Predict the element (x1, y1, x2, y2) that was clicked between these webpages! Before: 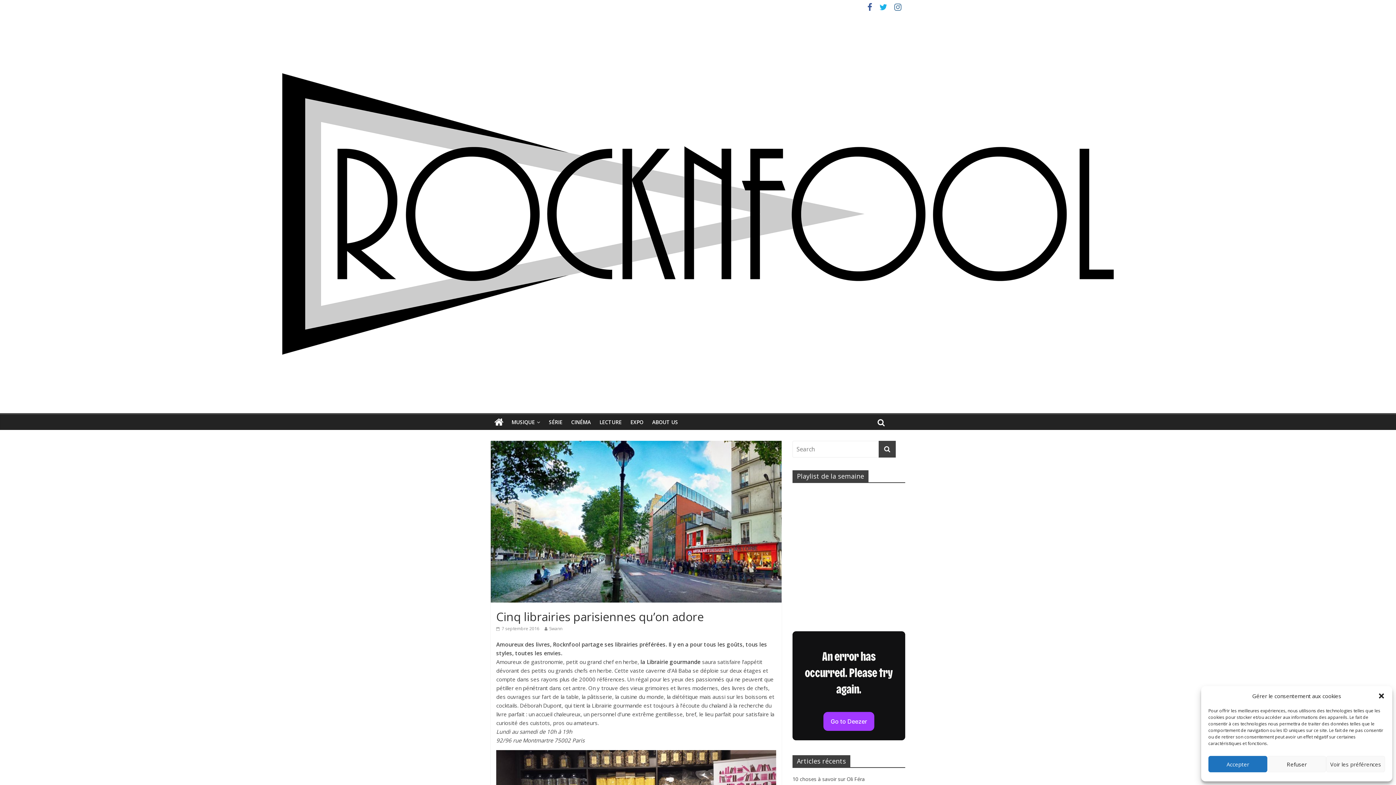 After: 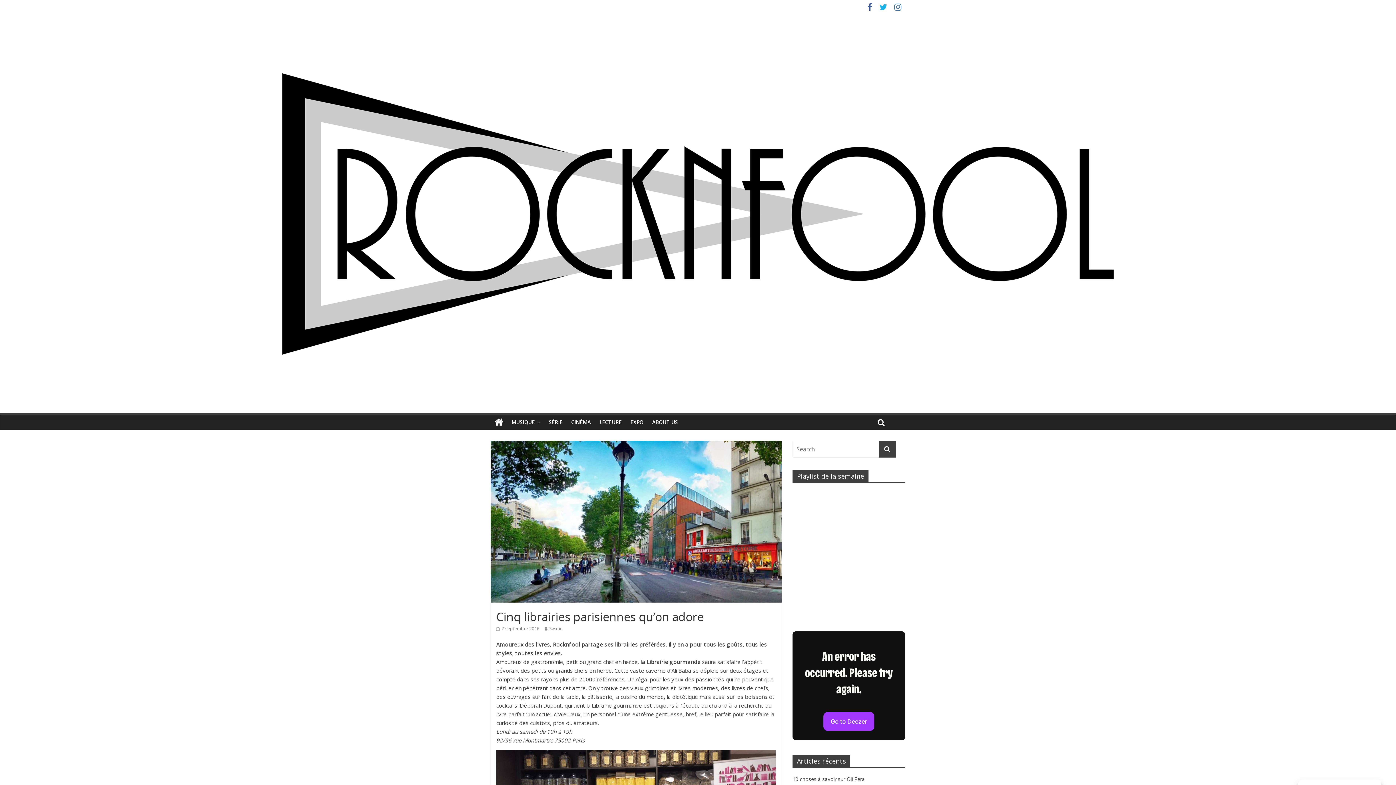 Action: label: Refuser bbox: (1267, 756, 1326, 772)